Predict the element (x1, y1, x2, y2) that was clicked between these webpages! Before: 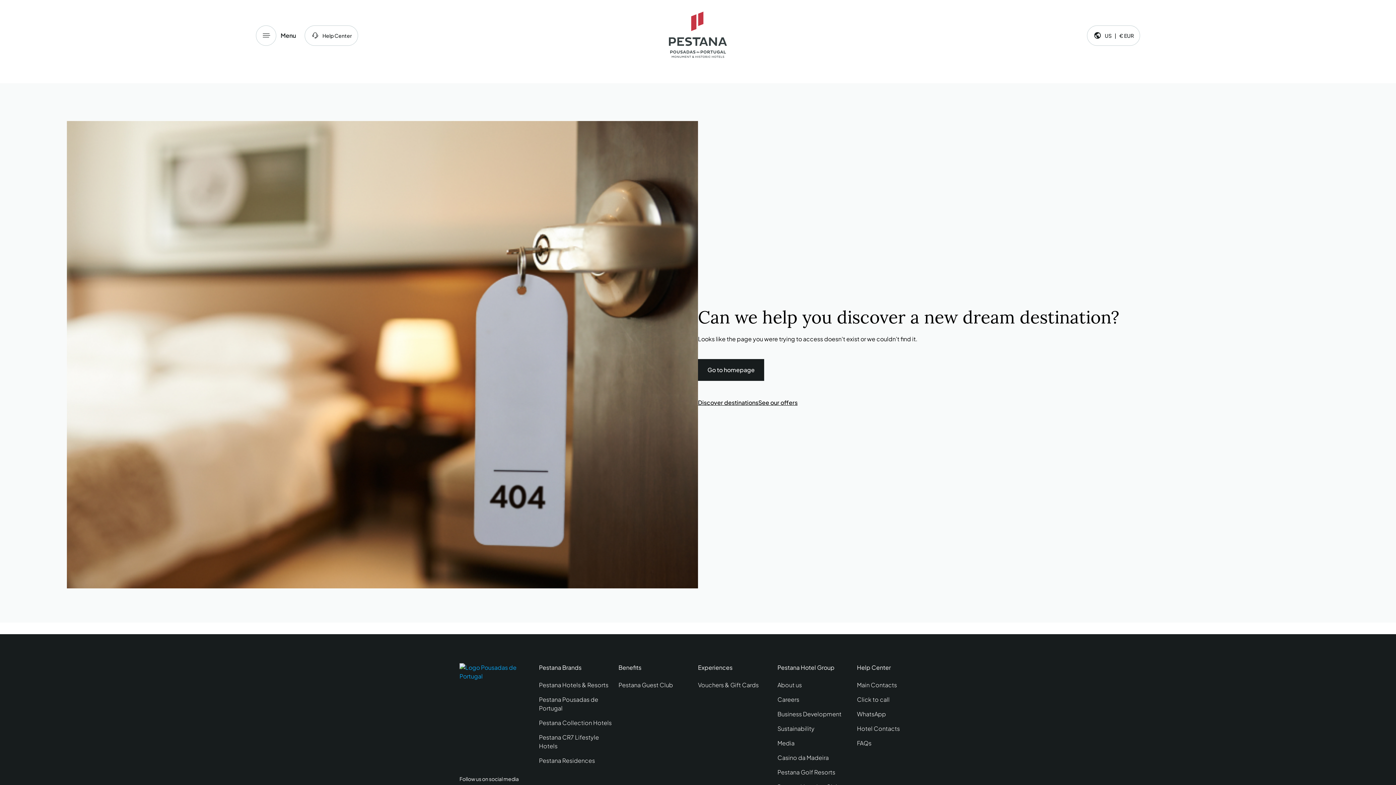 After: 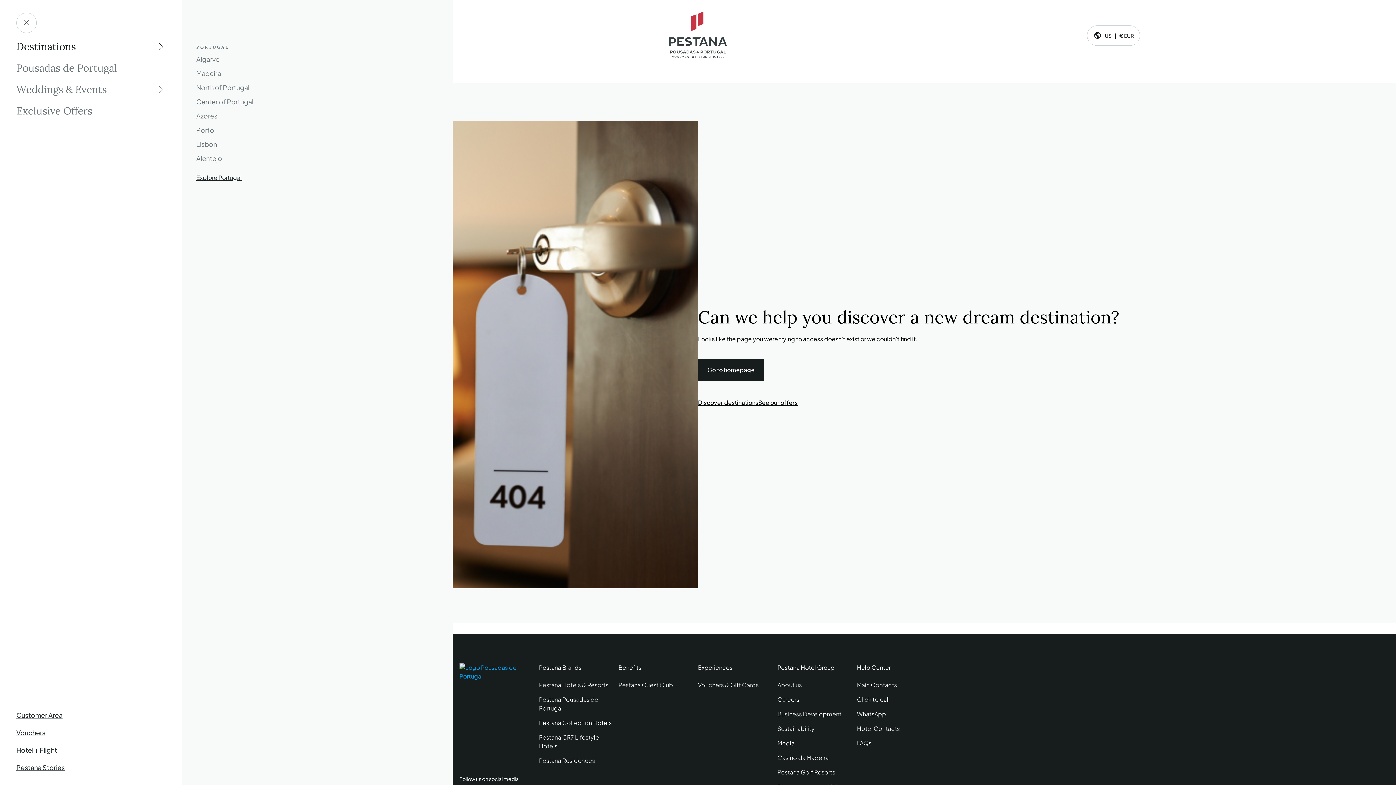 Action: bbox: (256, 25, 276, 45) label: Menu